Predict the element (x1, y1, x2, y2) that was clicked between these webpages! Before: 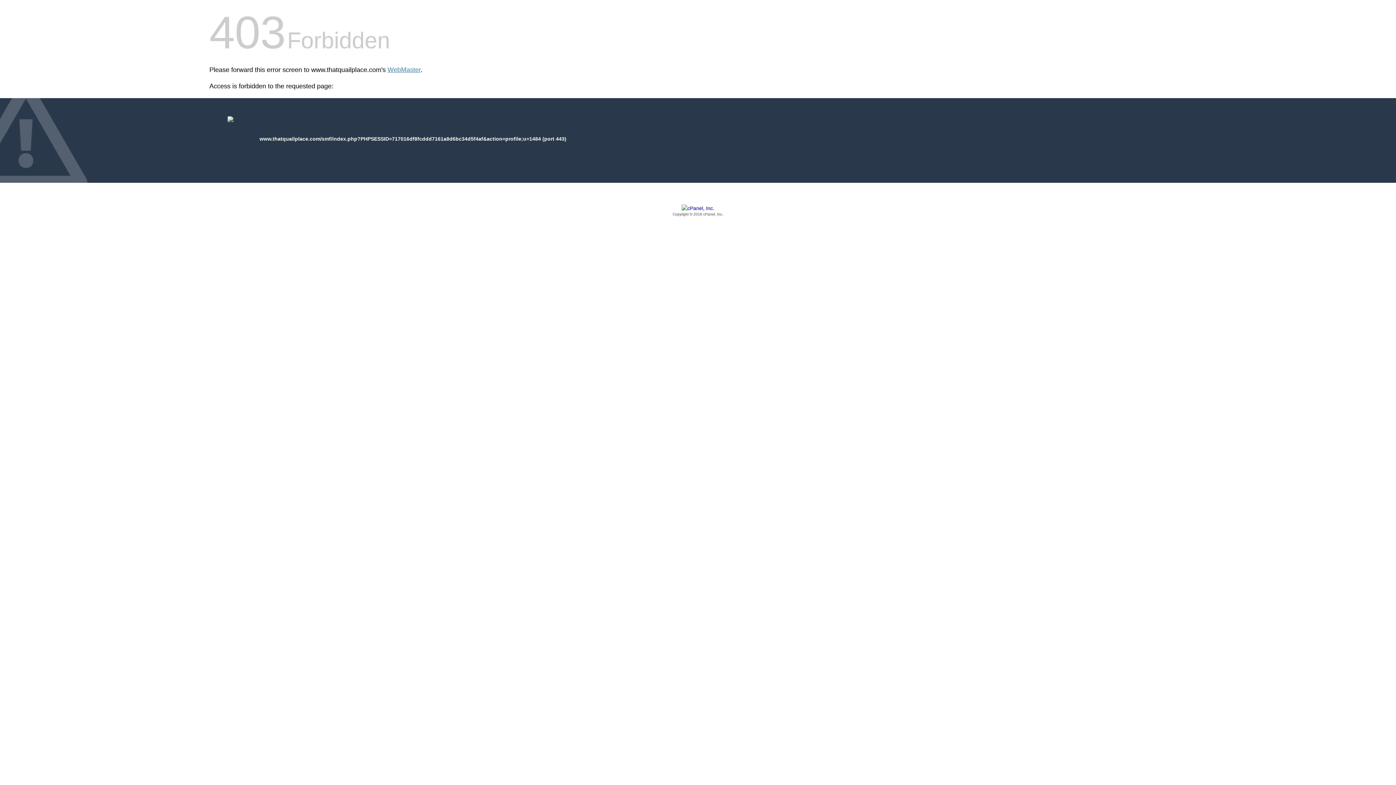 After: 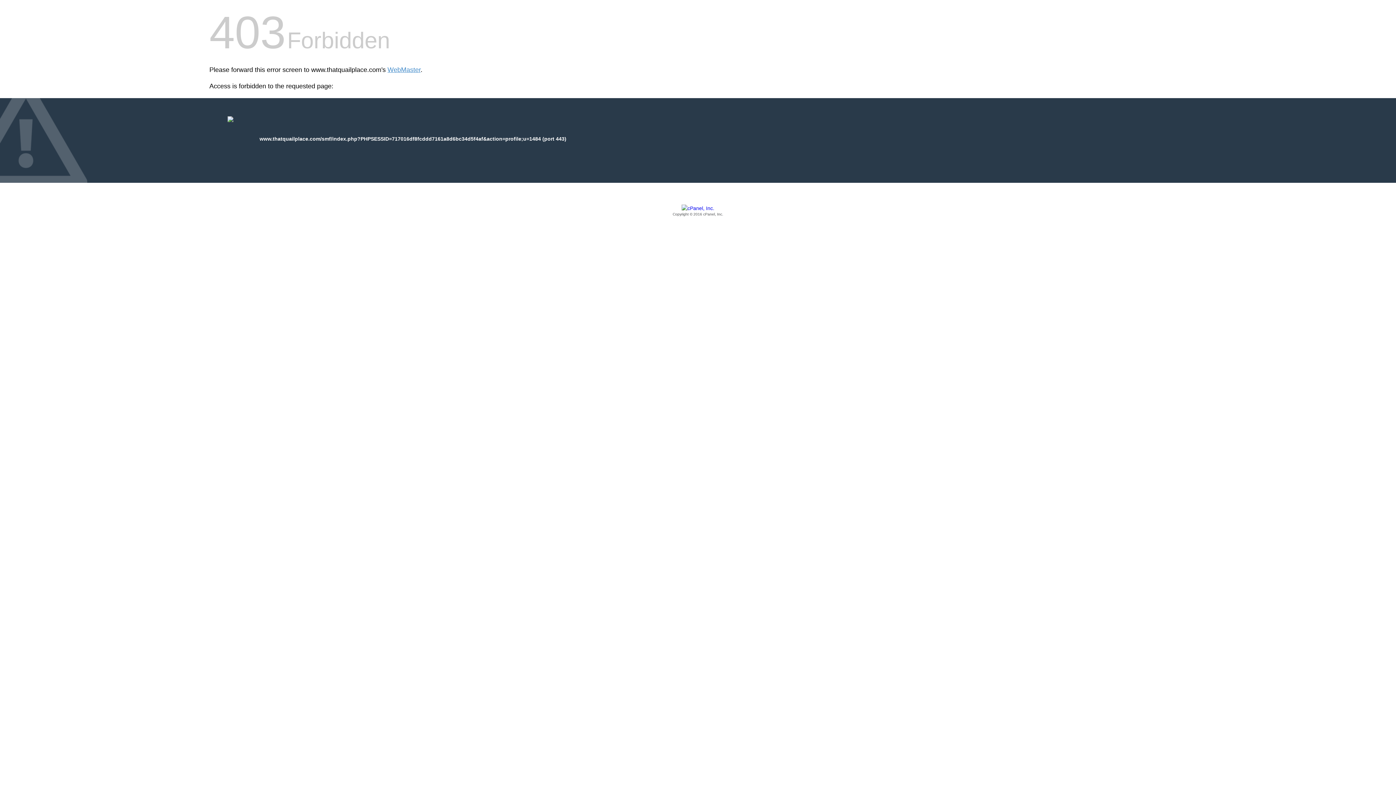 Action: bbox: (209, 205, 1186, 217) label: Copyright © 2016 cPanel, Inc.